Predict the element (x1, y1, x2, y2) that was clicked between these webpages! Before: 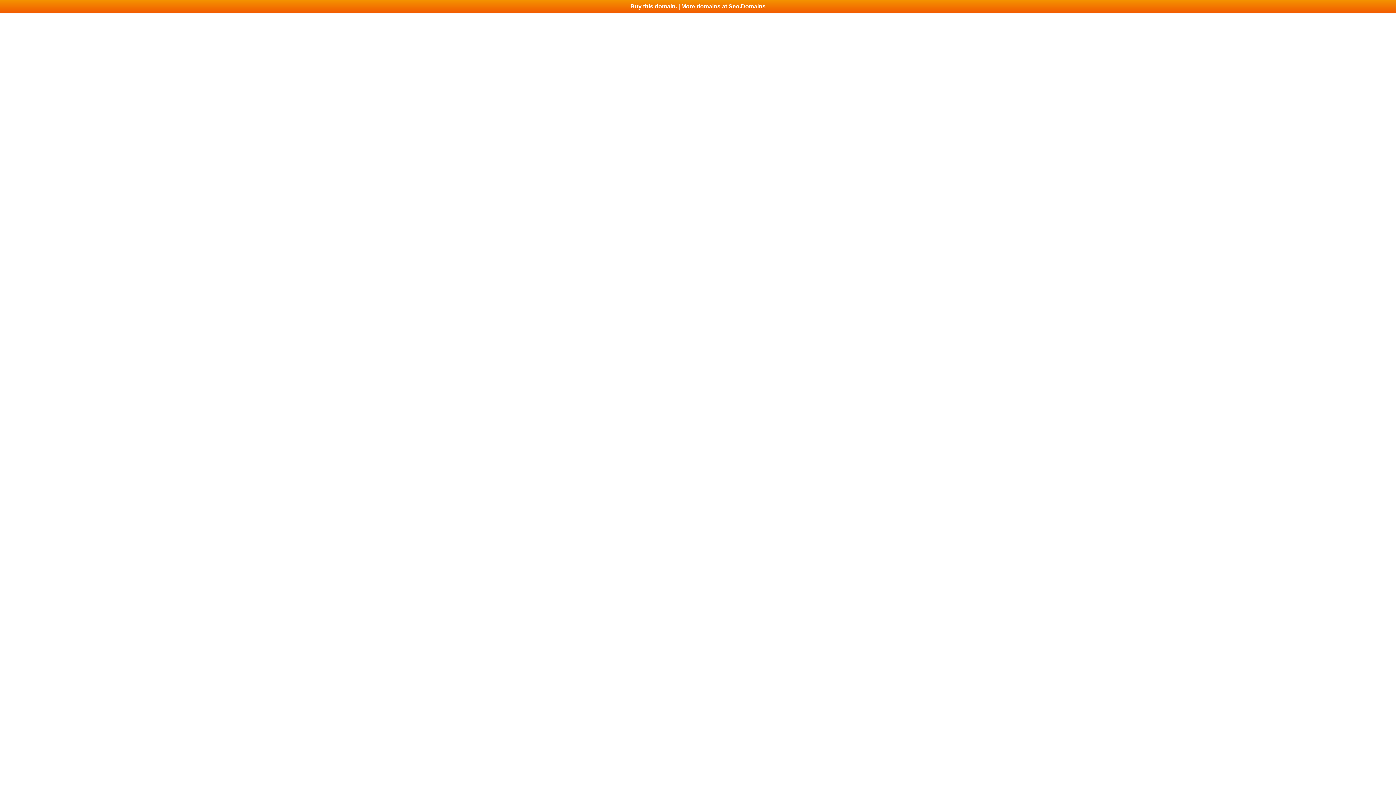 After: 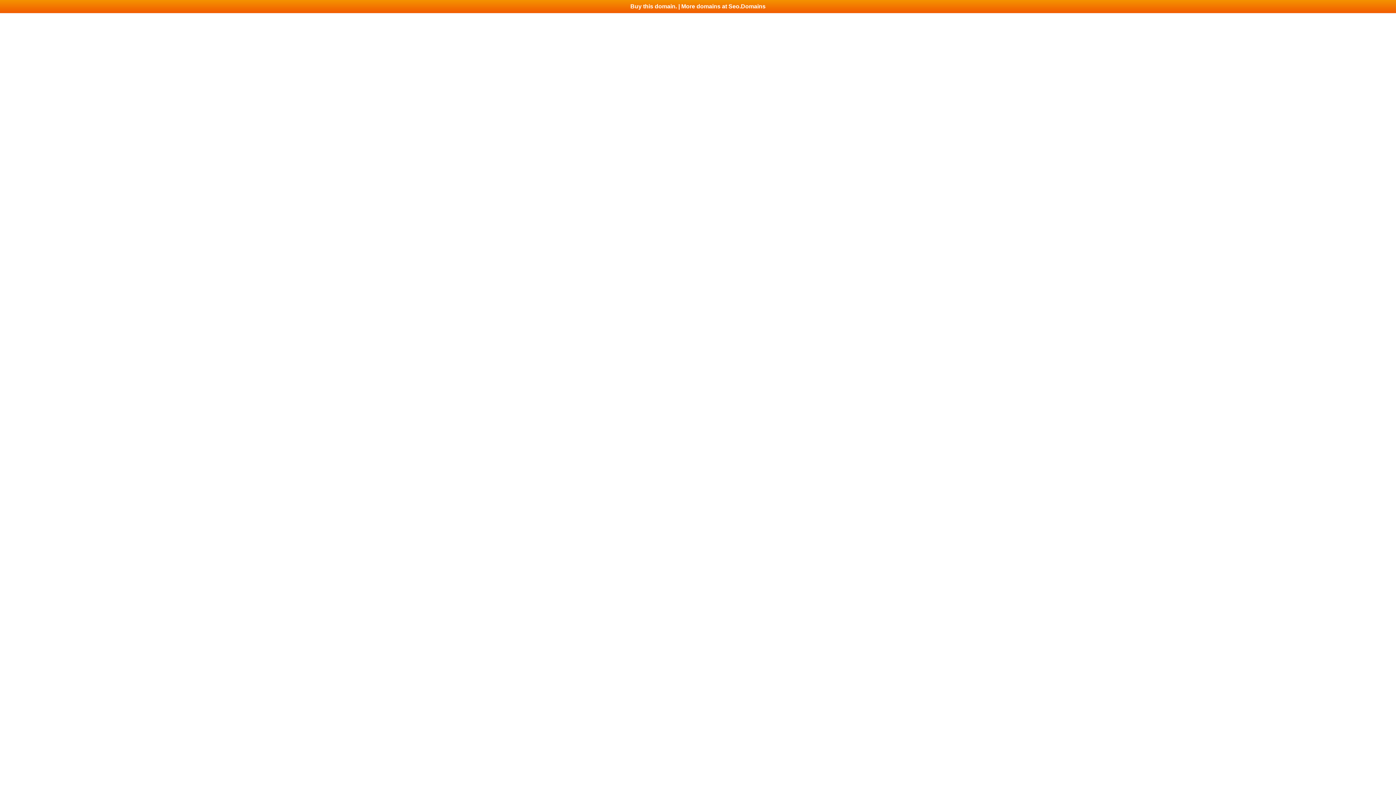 Action: bbox: (0, 0, 1396, 13) label: Buy this domain. | More domains at Seo.Domains